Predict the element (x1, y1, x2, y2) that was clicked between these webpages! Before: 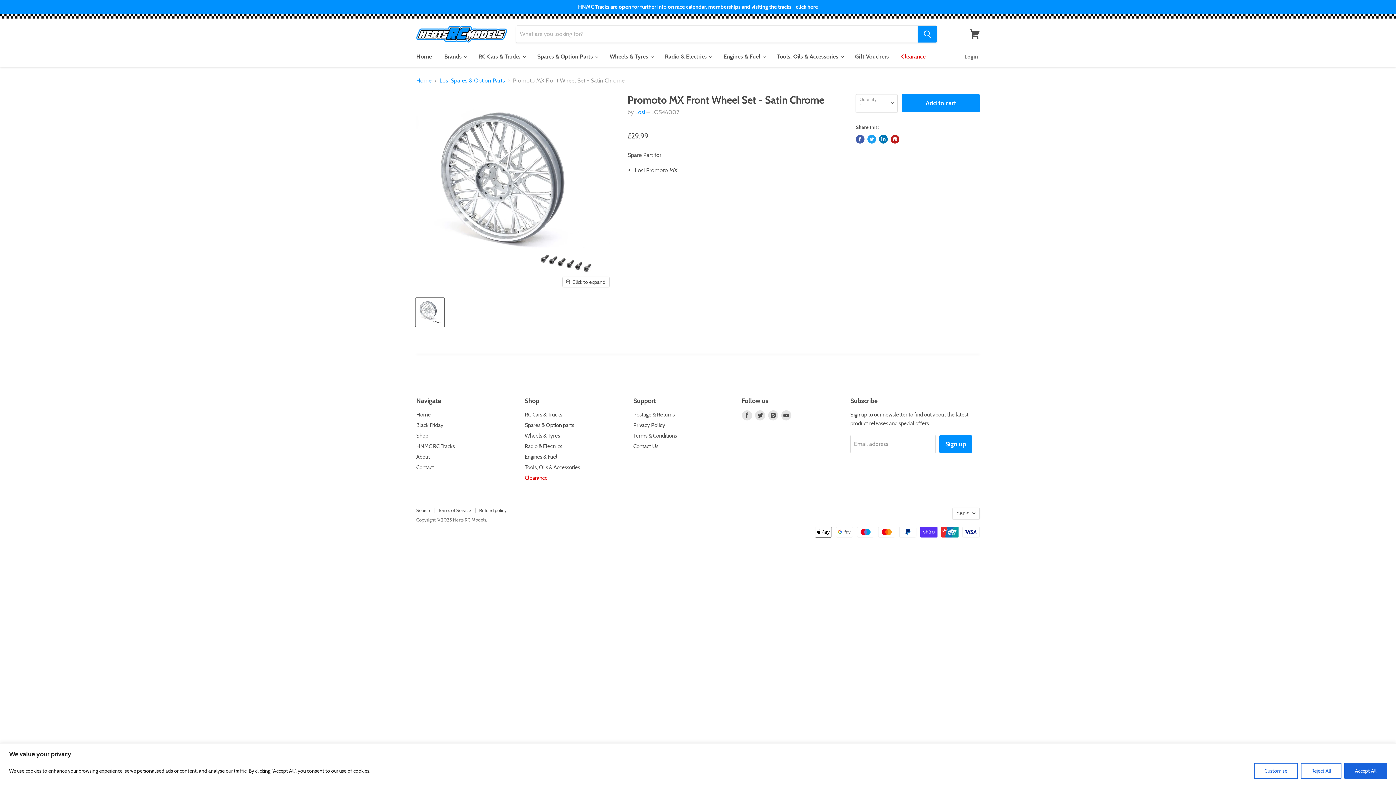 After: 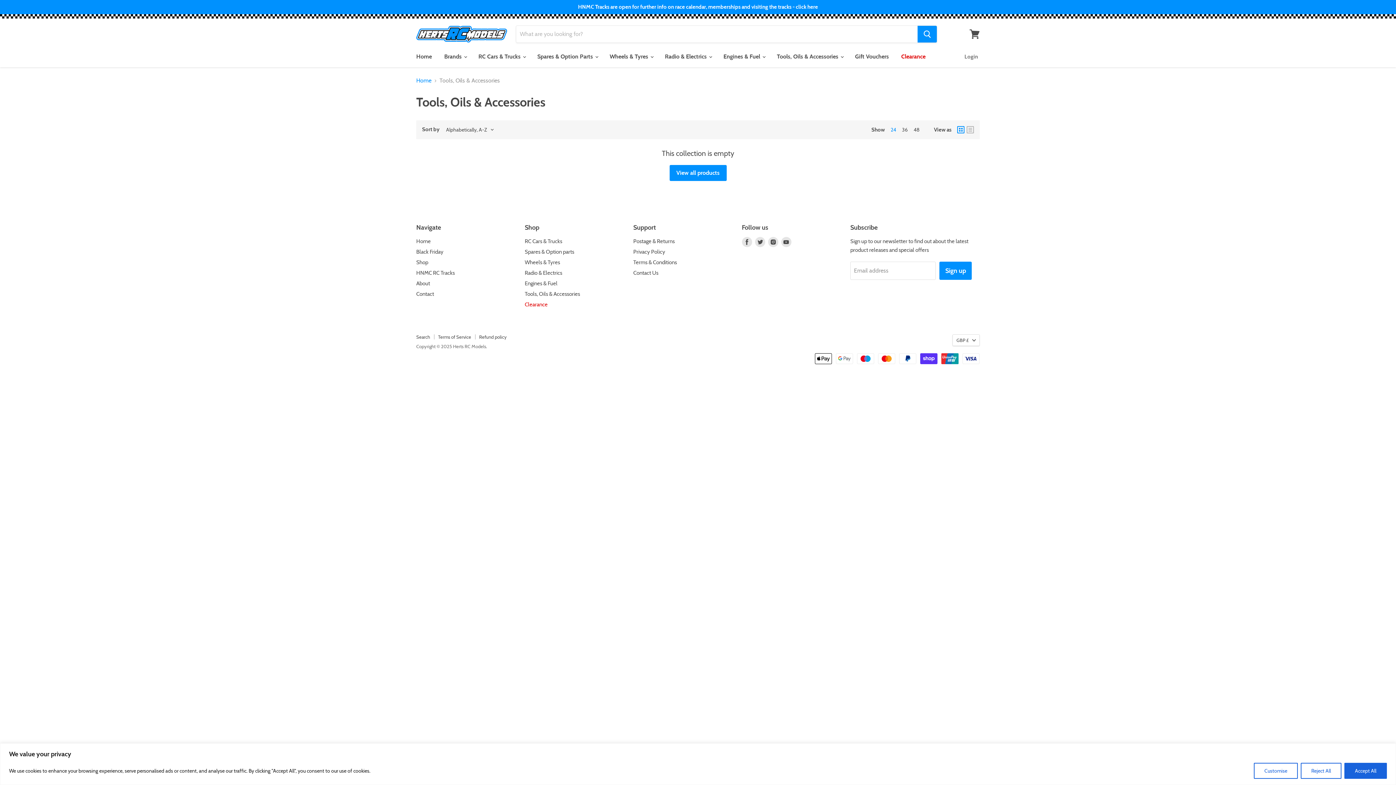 Action: bbox: (524, 464, 580, 470) label: Tools, Oils & Accessories